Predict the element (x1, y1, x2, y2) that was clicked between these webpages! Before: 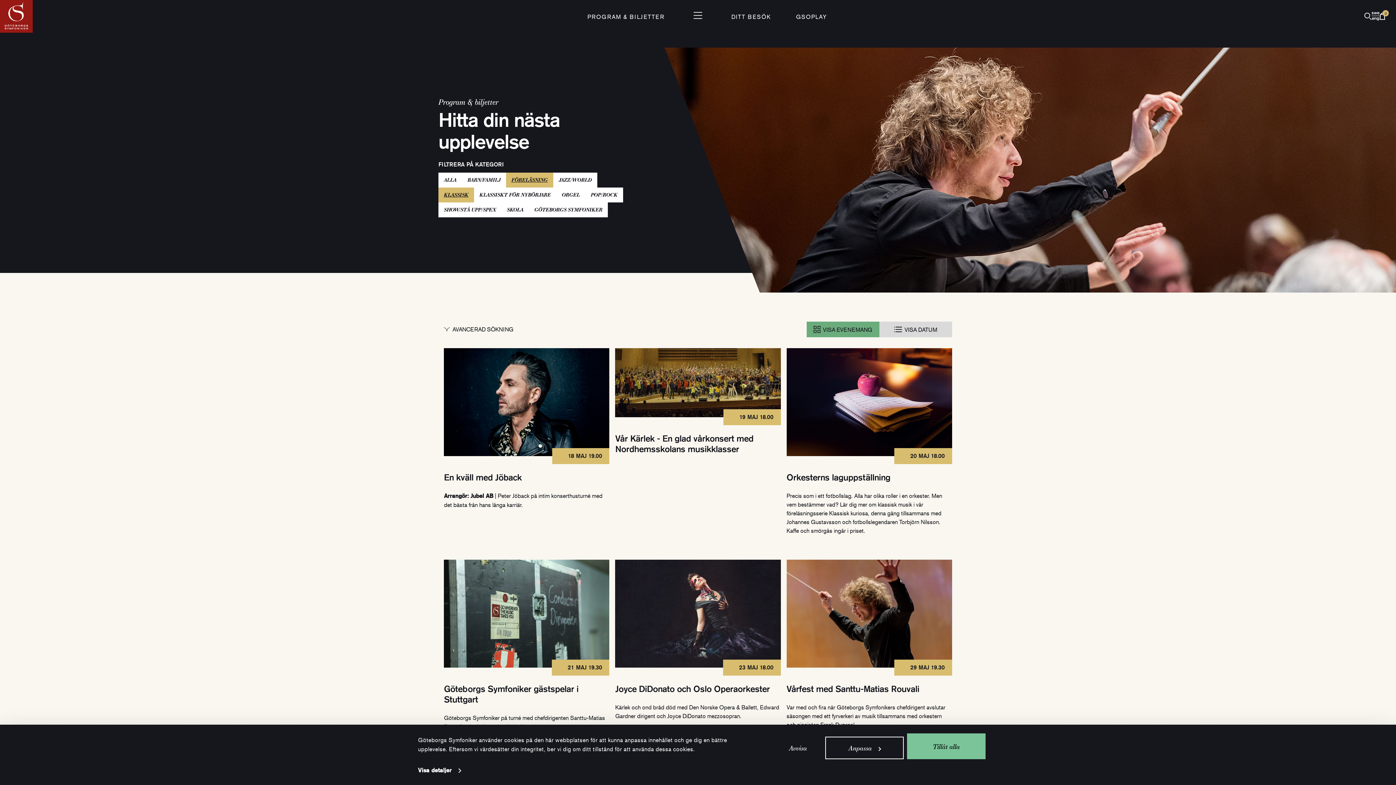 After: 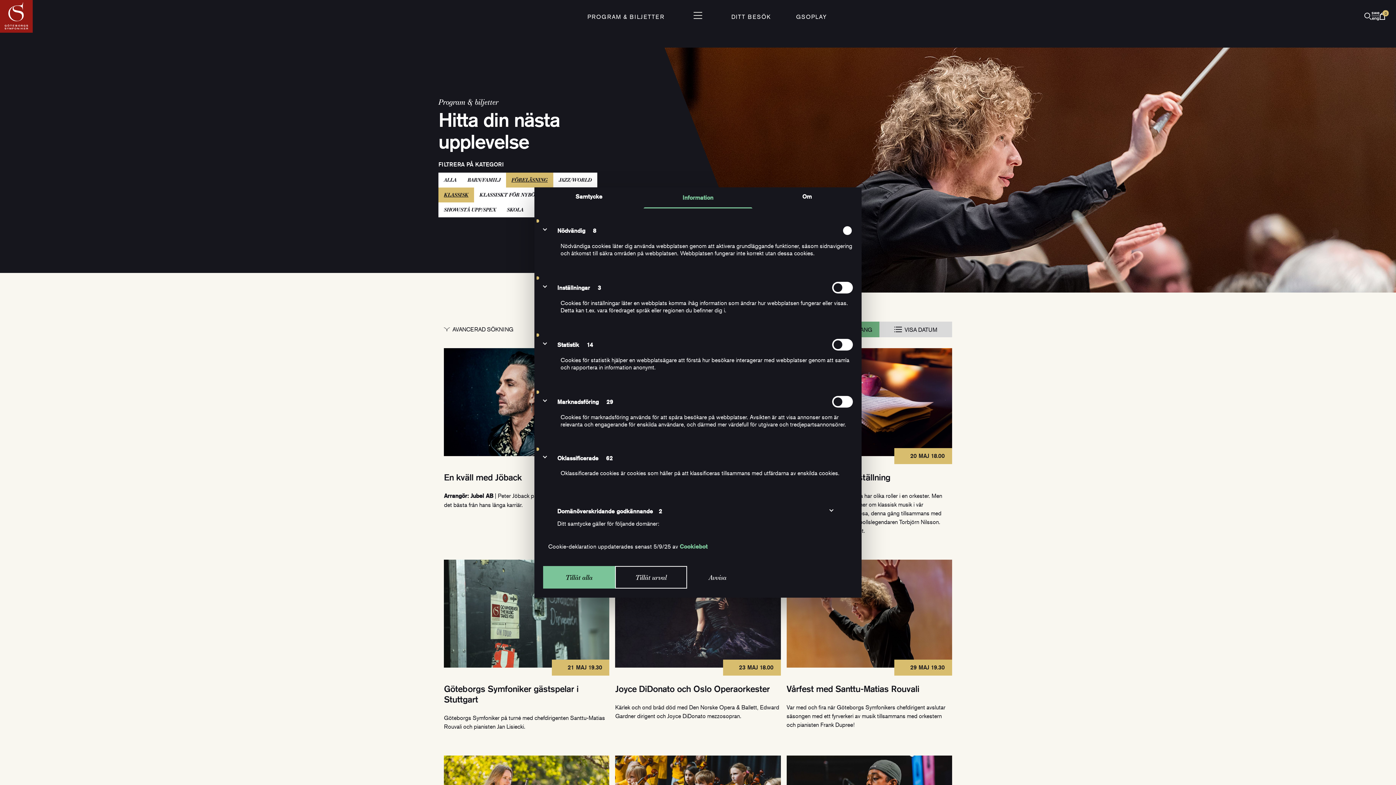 Action: label: Visa detaljer bbox: (418, 765, 460, 776)